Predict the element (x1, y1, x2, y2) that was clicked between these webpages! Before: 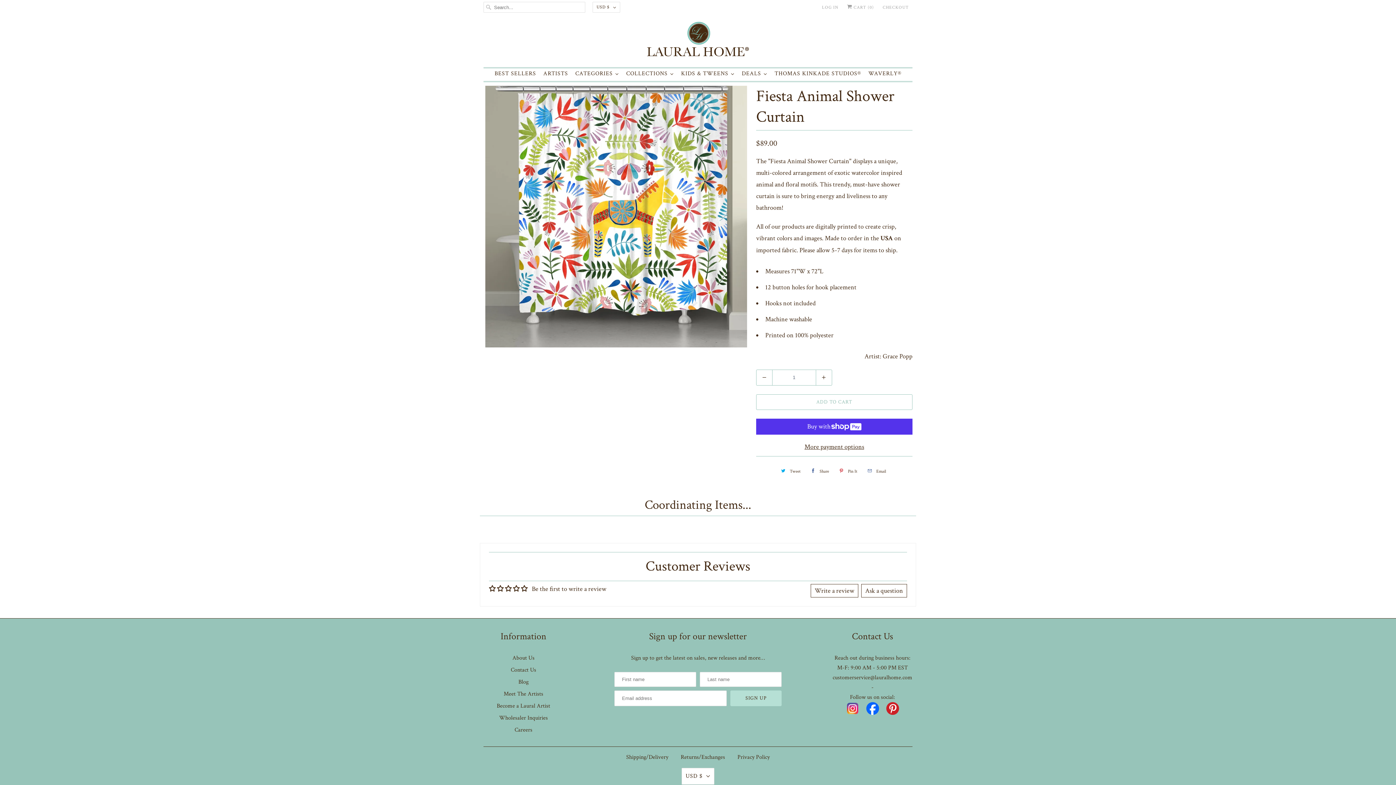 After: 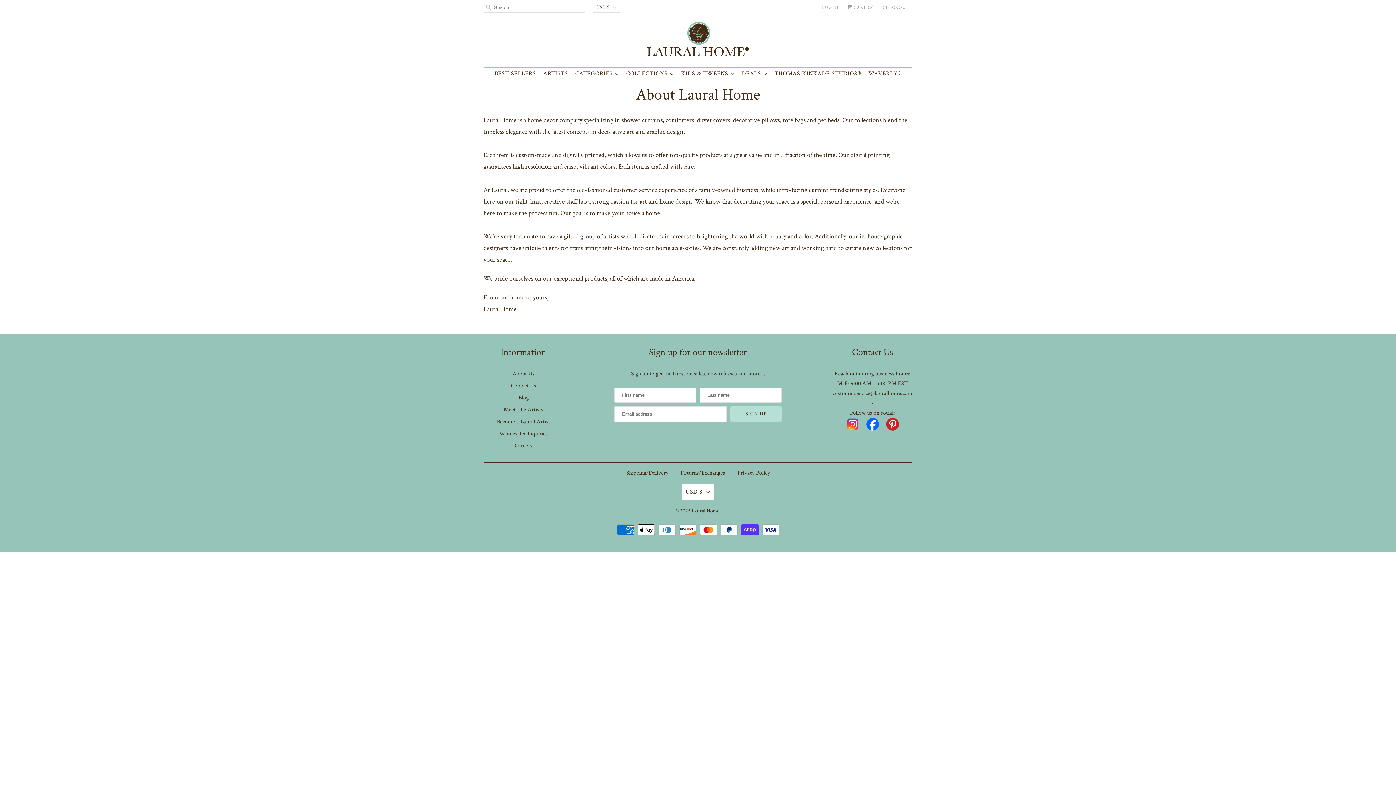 Action: label: About Us bbox: (512, 654, 534, 662)